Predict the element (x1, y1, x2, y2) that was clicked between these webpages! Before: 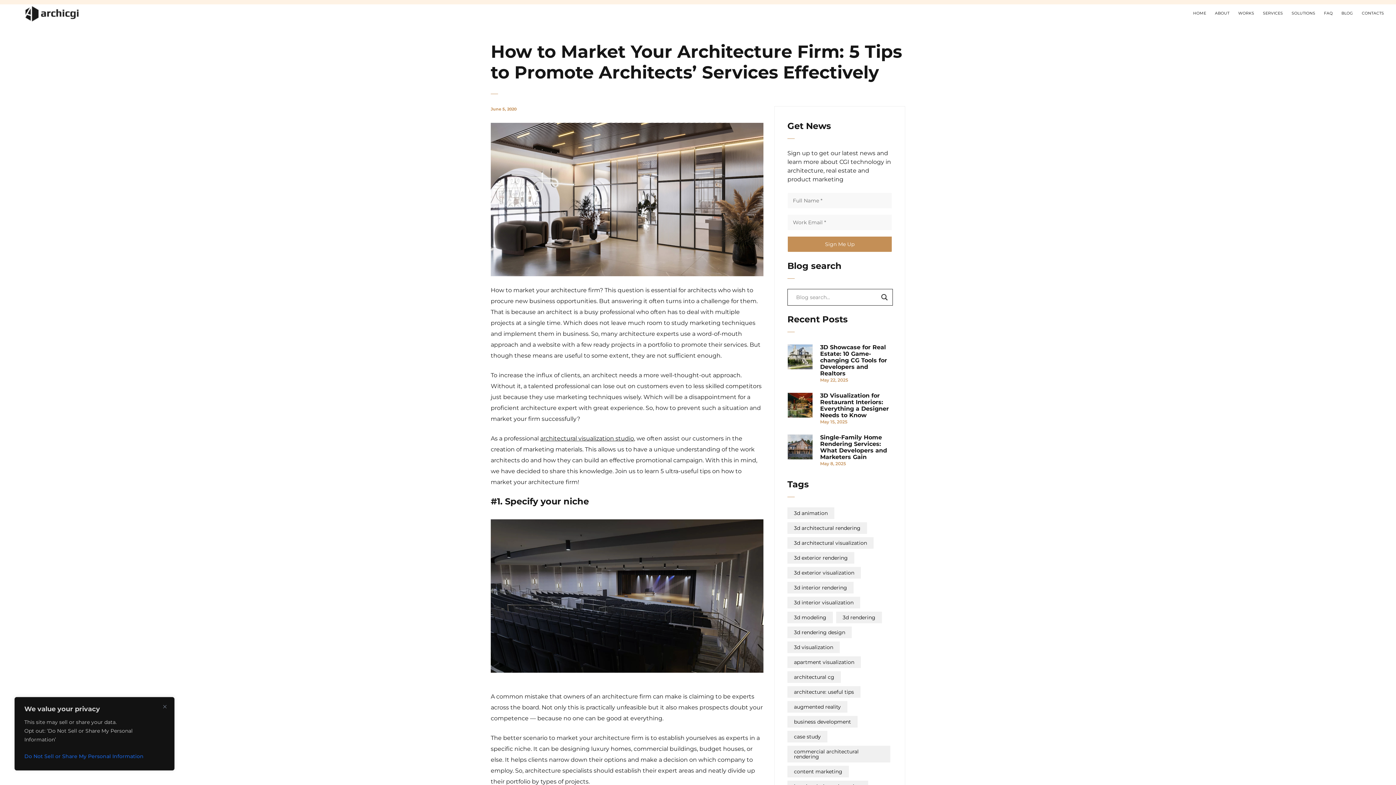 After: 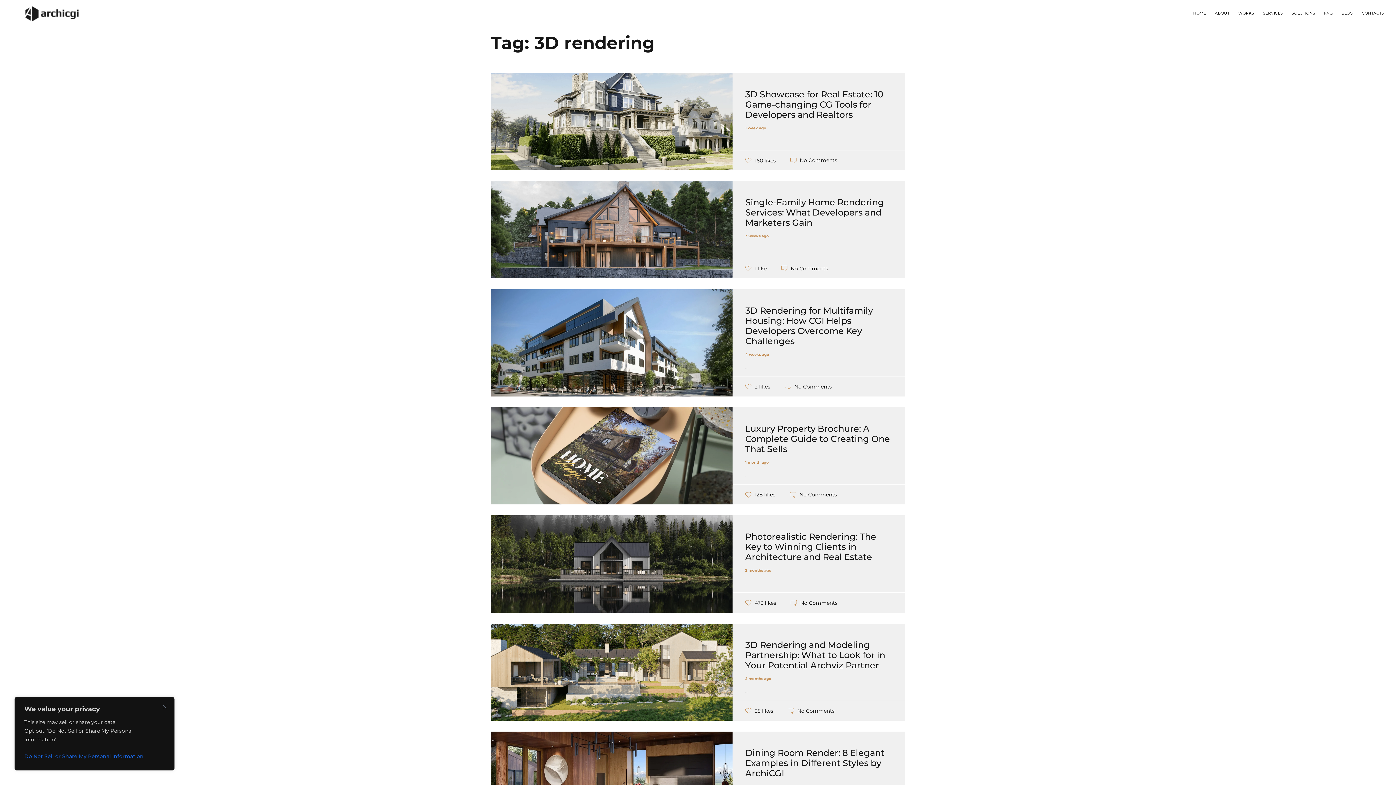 Action: label: 3D rendering (163 items) bbox: (836, 612, 882, 623)